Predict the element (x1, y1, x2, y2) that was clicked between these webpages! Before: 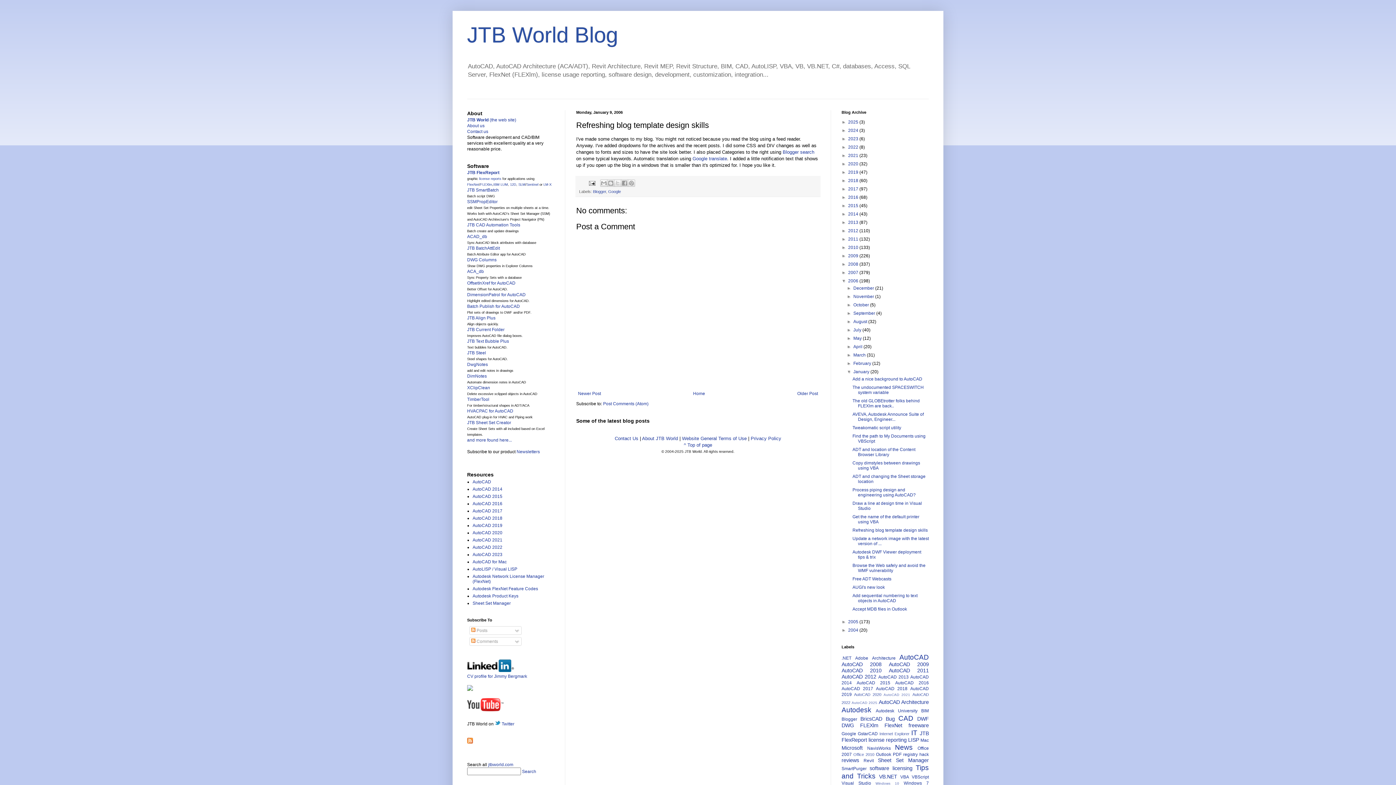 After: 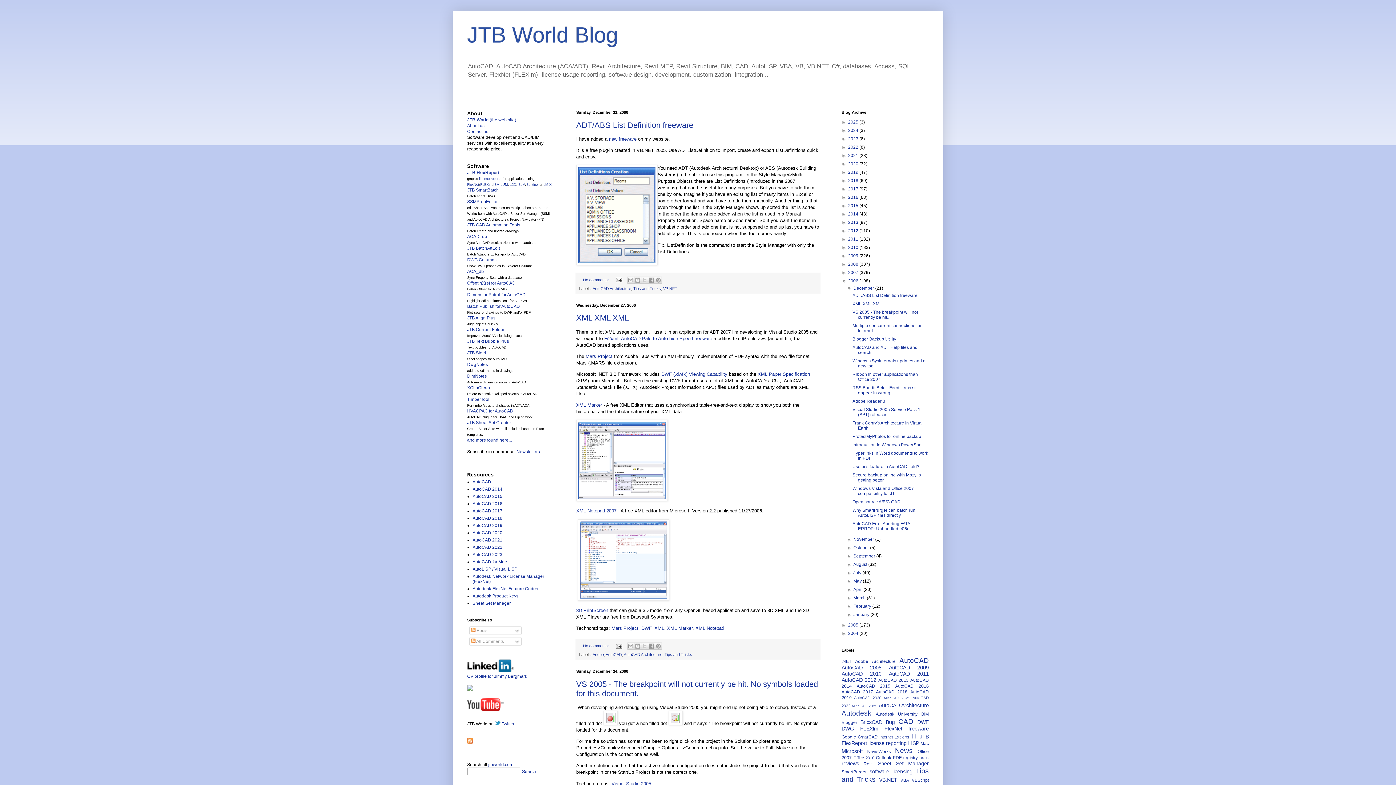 Action: label: 2006  bbox: (848, 278, 859, 283)